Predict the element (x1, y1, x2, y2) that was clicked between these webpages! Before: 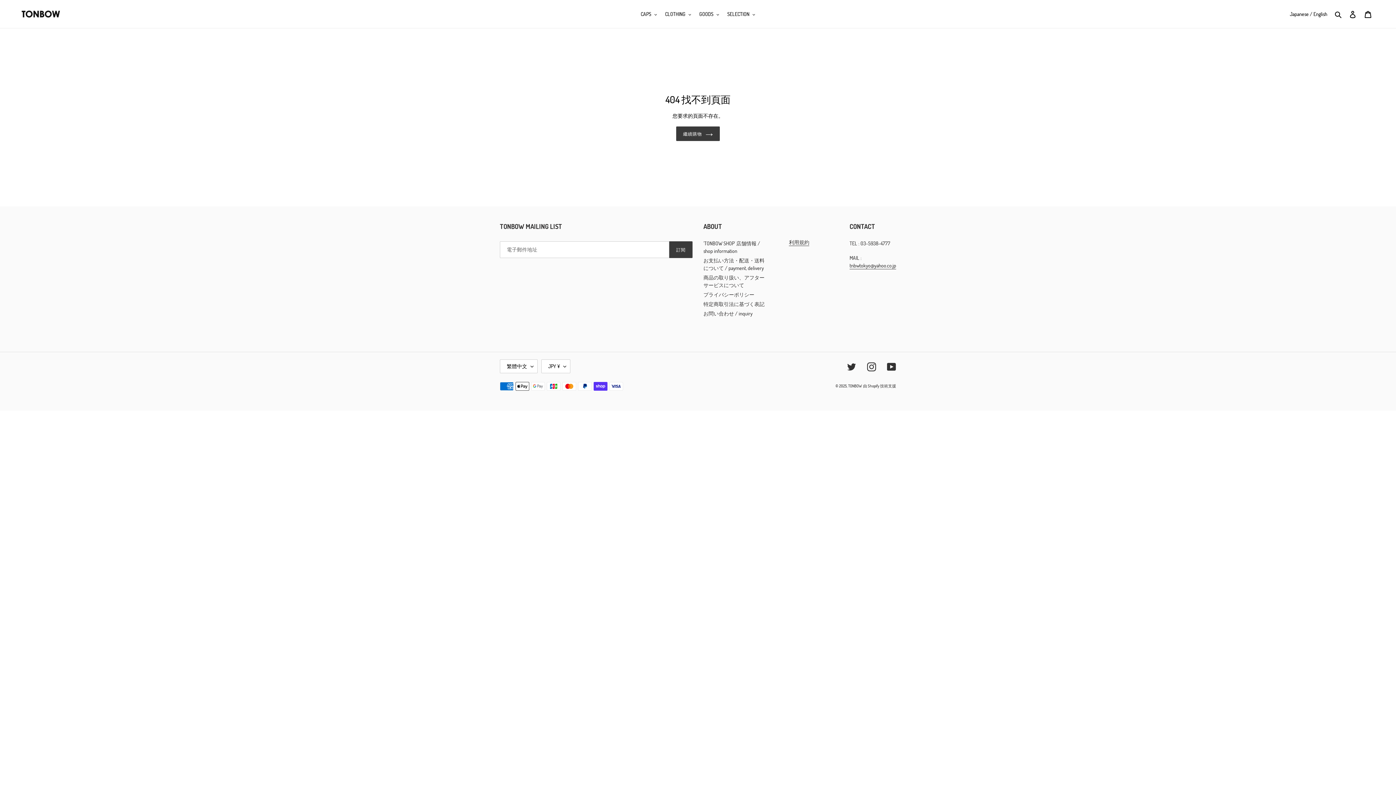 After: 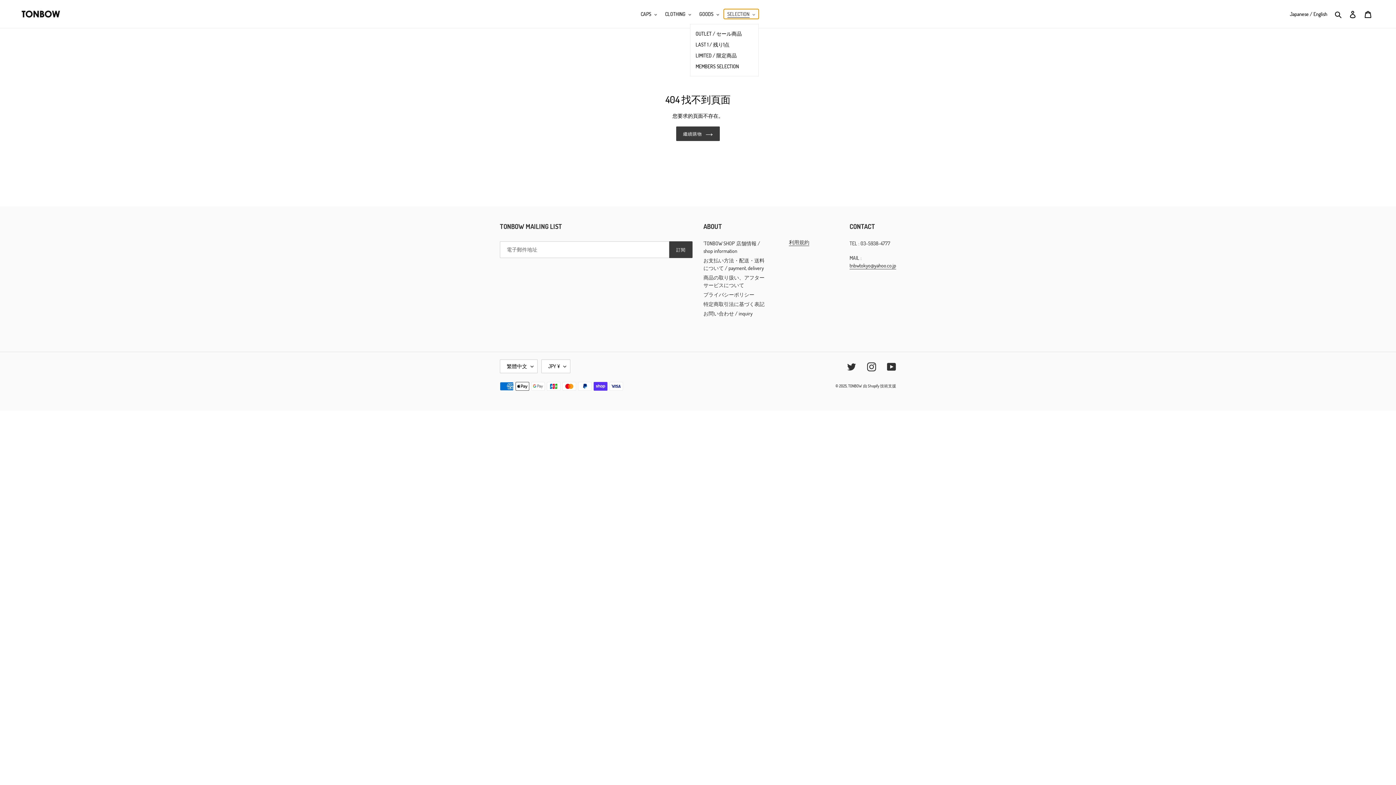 Action: bbox: (723, 9, 758, 18) label: SELECTION